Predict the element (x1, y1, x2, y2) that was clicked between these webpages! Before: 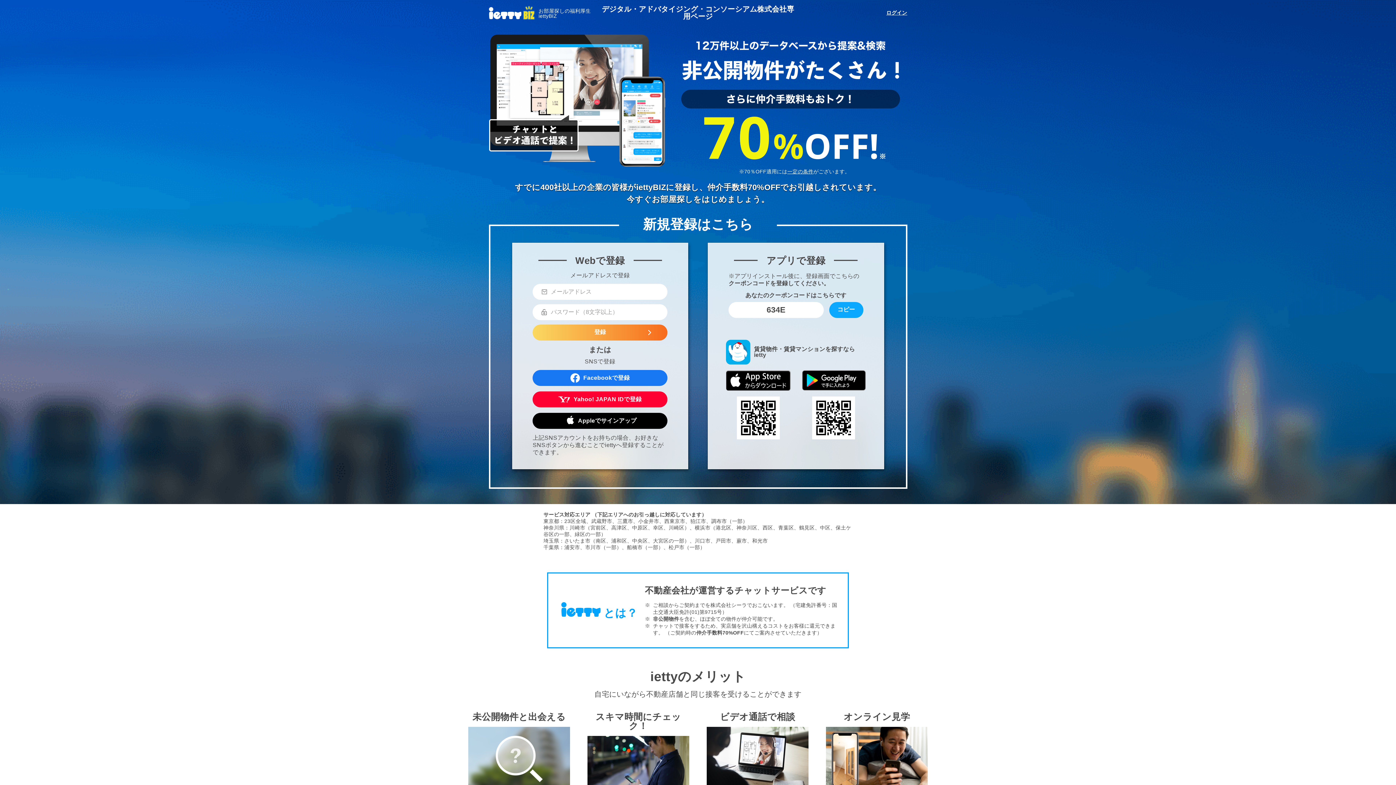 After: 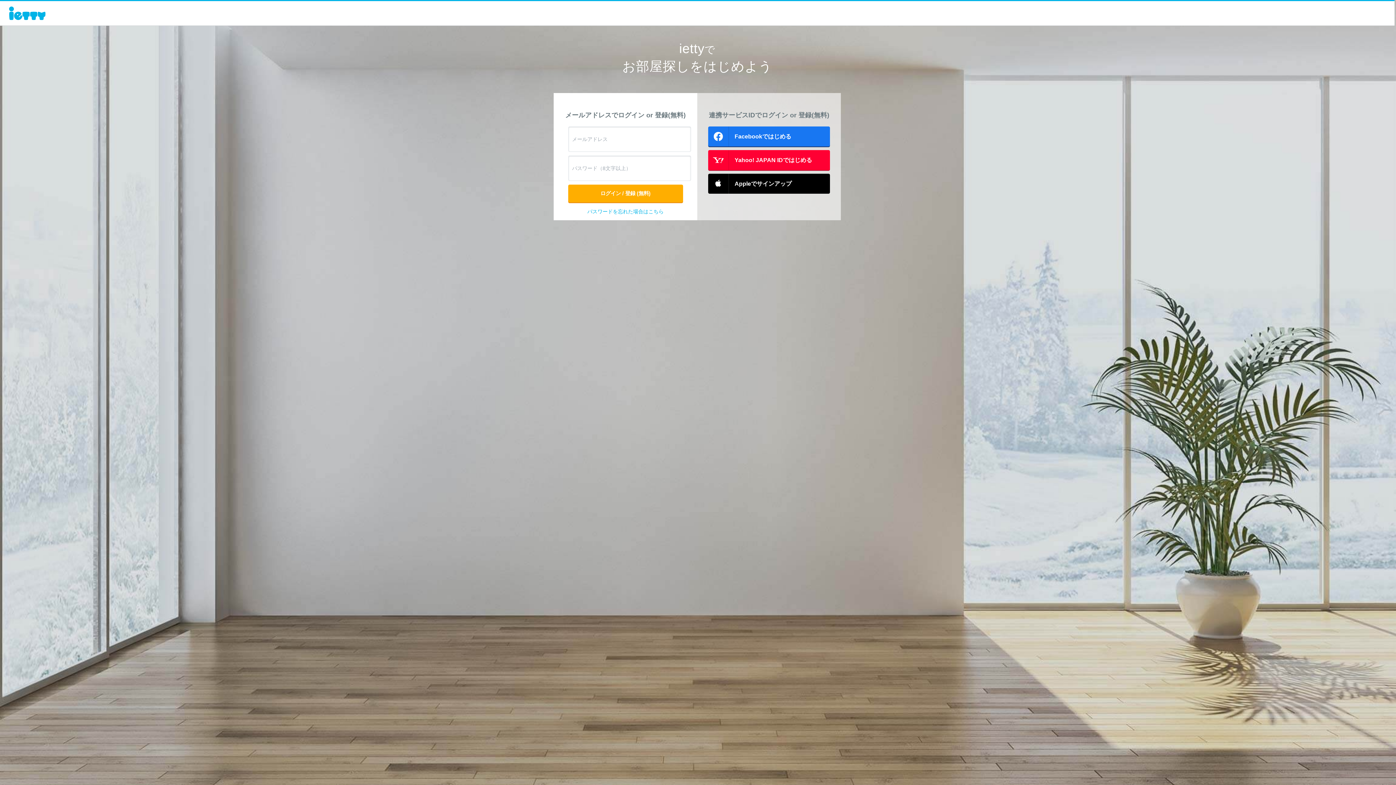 Action: label: Facebookで登録 bbox: (532, 370, 667, 386)